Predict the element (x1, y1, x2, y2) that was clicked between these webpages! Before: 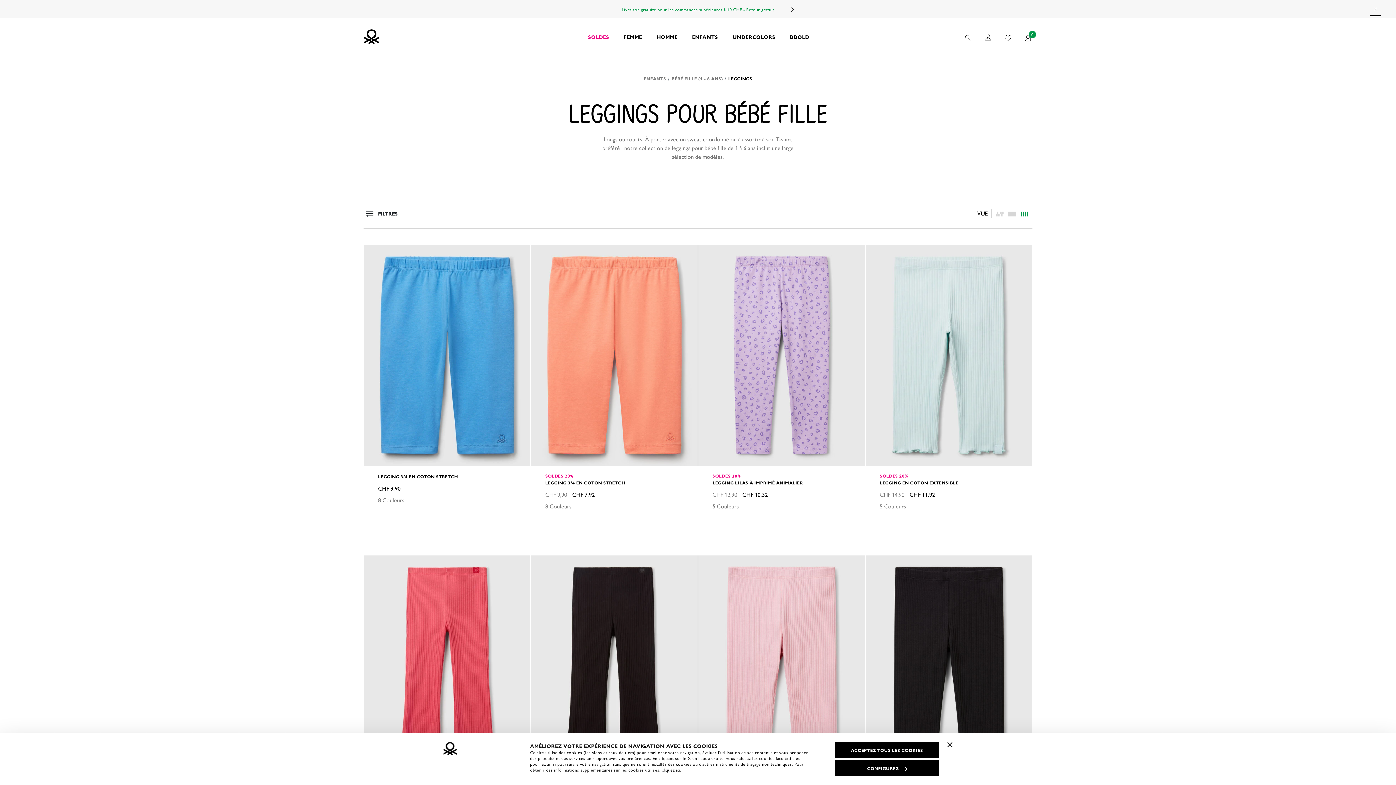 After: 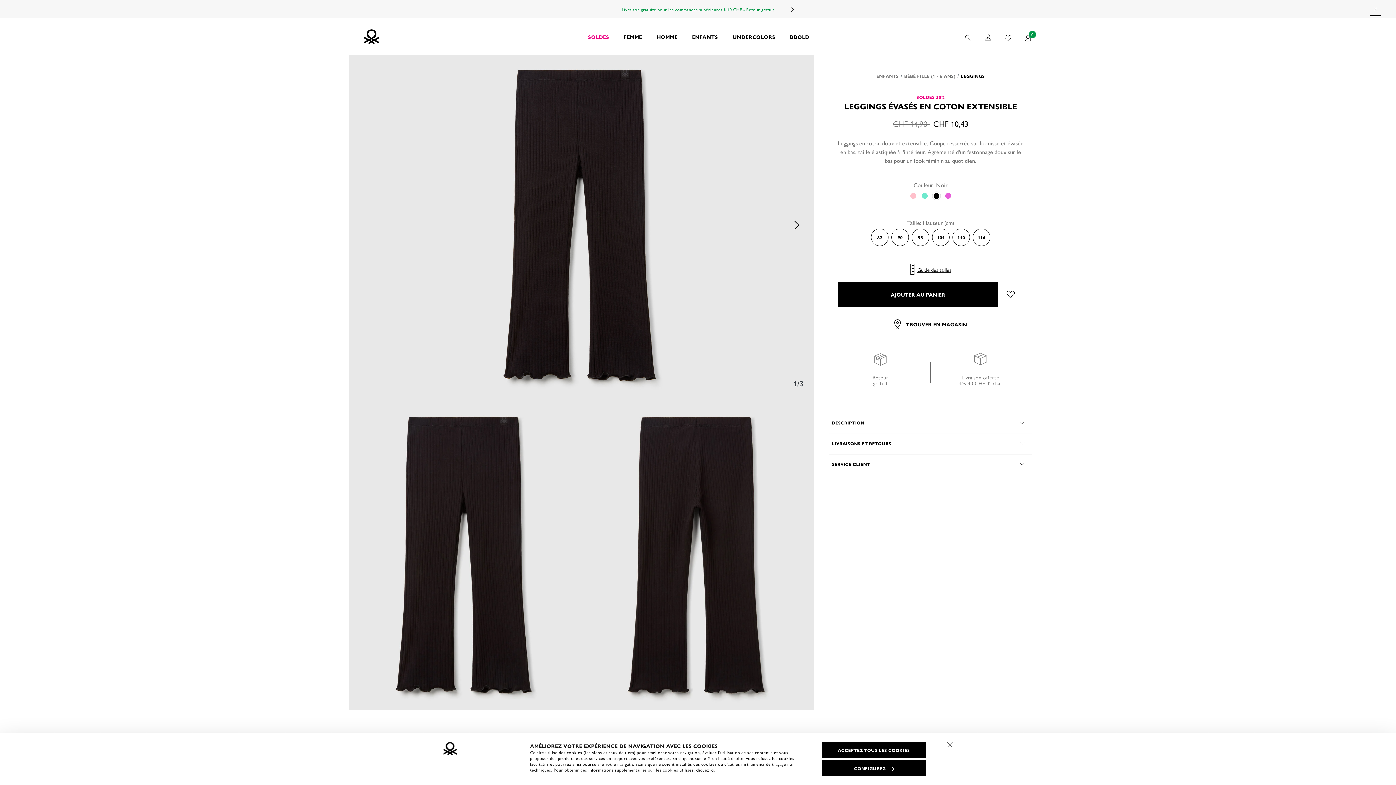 Action: bbox: (531, 555, 697, 777)